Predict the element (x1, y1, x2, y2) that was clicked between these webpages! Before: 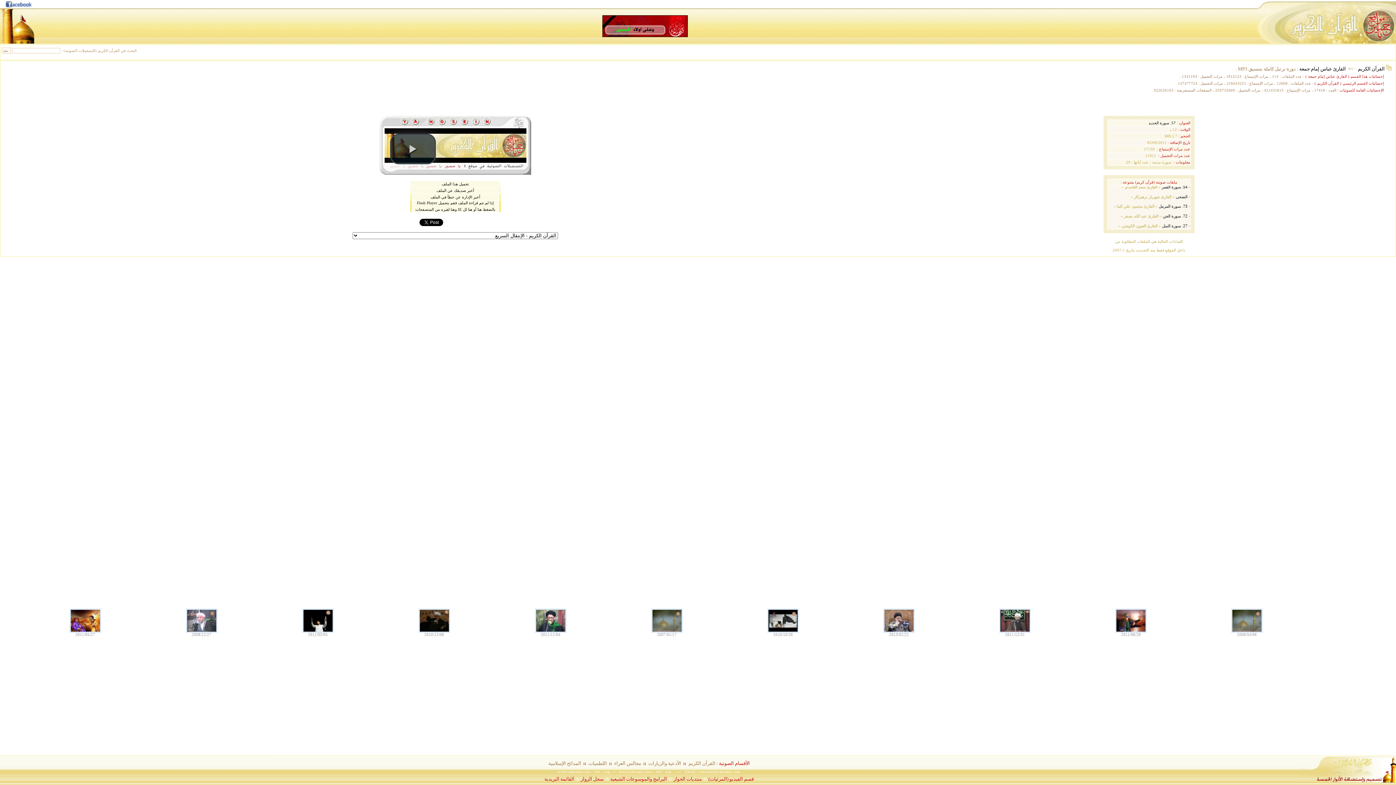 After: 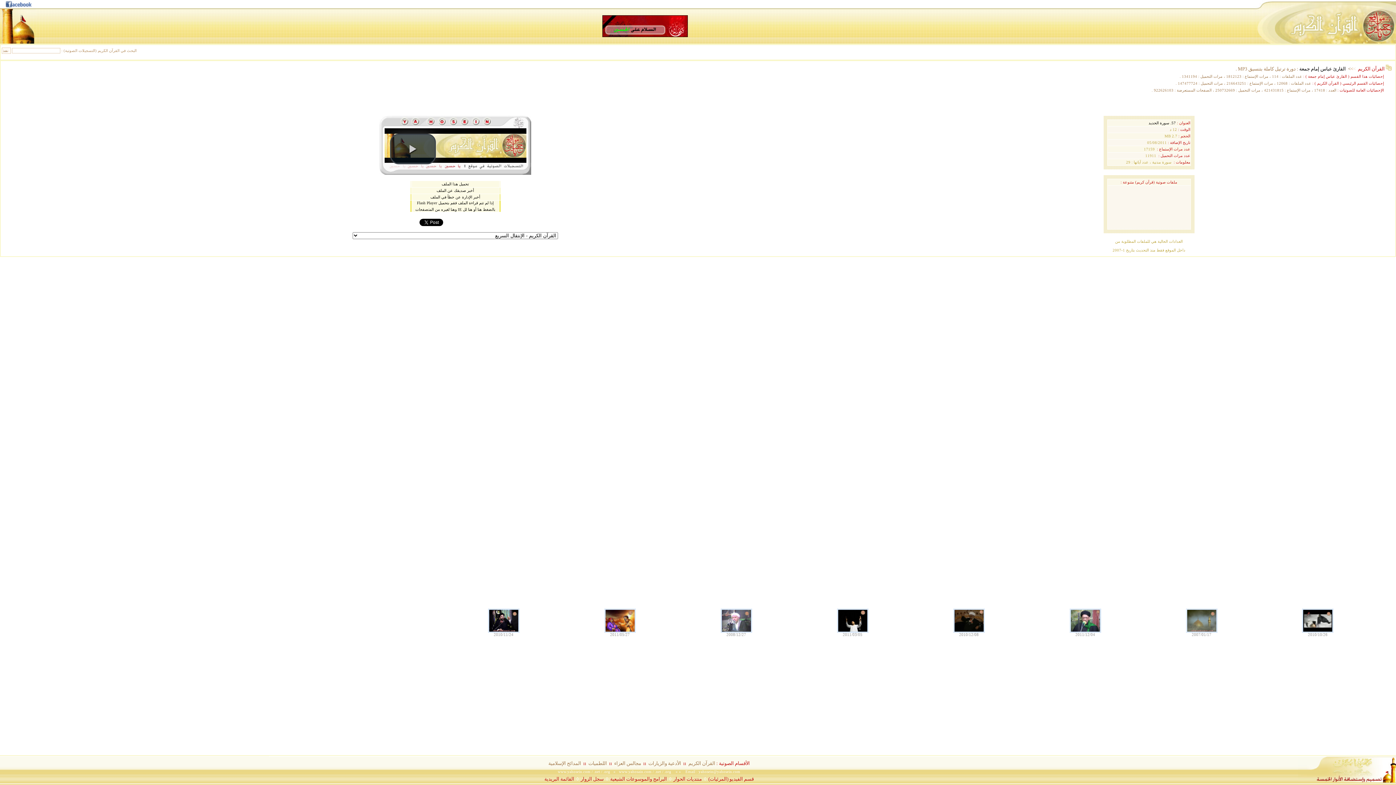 Action: label: القرآن الكريم bbox: (1358, 66, 1385, 71)